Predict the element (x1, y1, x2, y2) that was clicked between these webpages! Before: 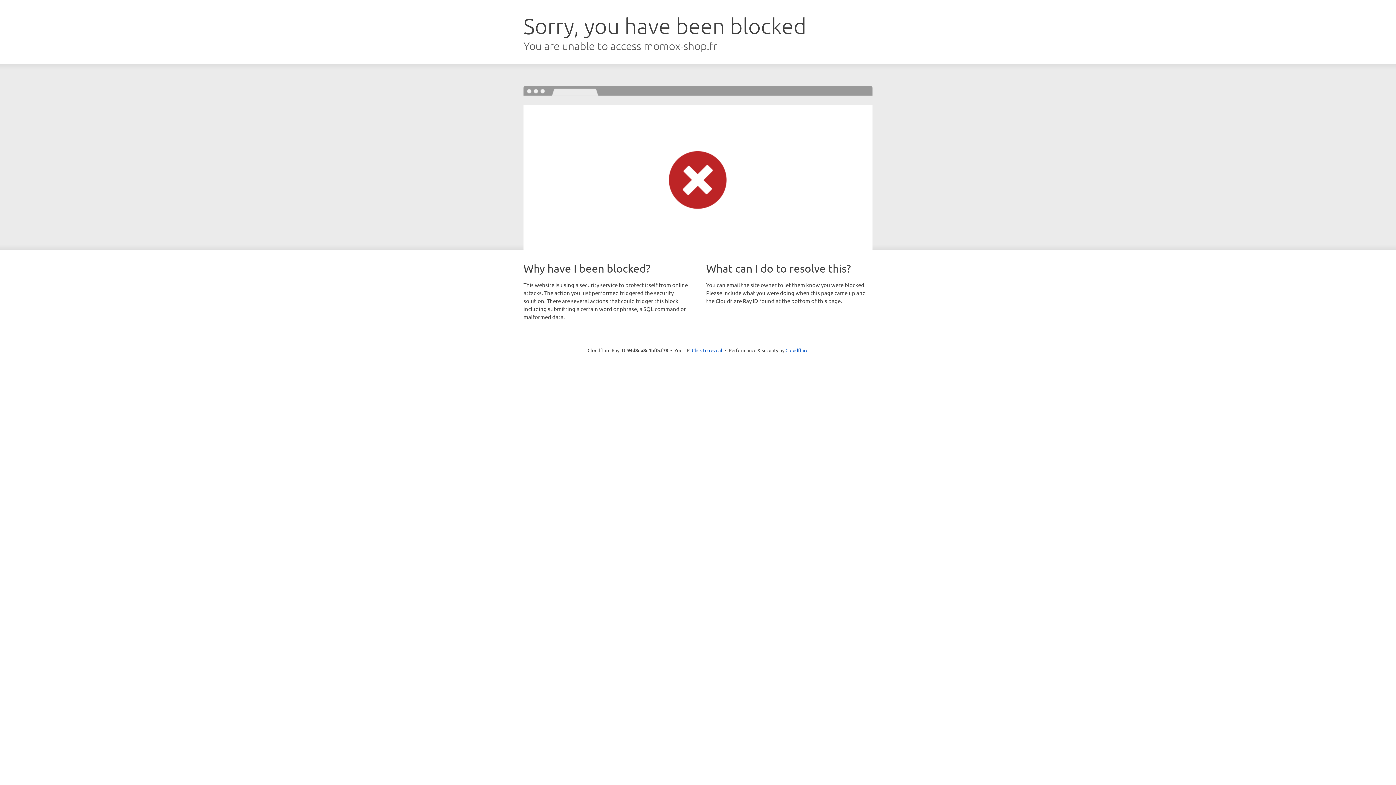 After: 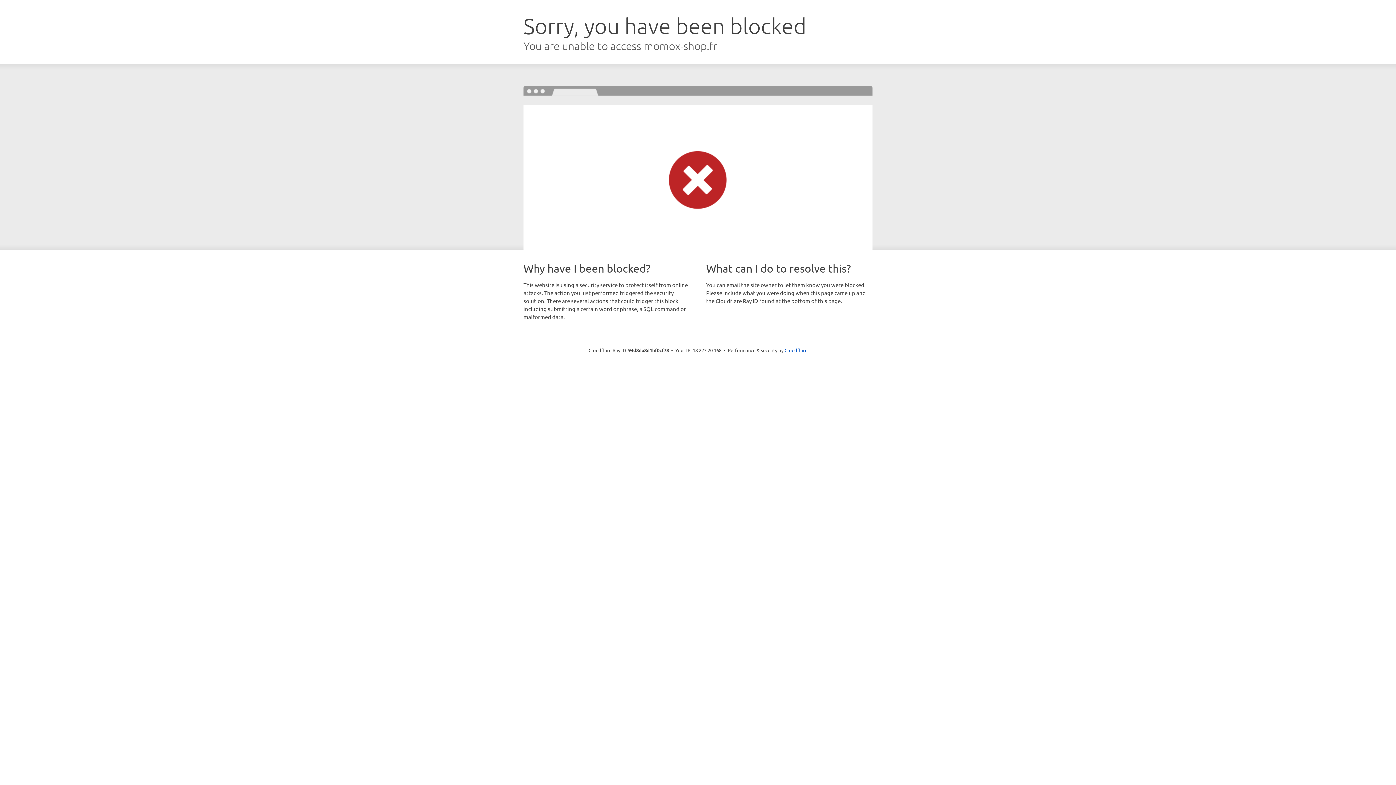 Action: label: Click to reveal bbox: (692, 346, 722, 353)